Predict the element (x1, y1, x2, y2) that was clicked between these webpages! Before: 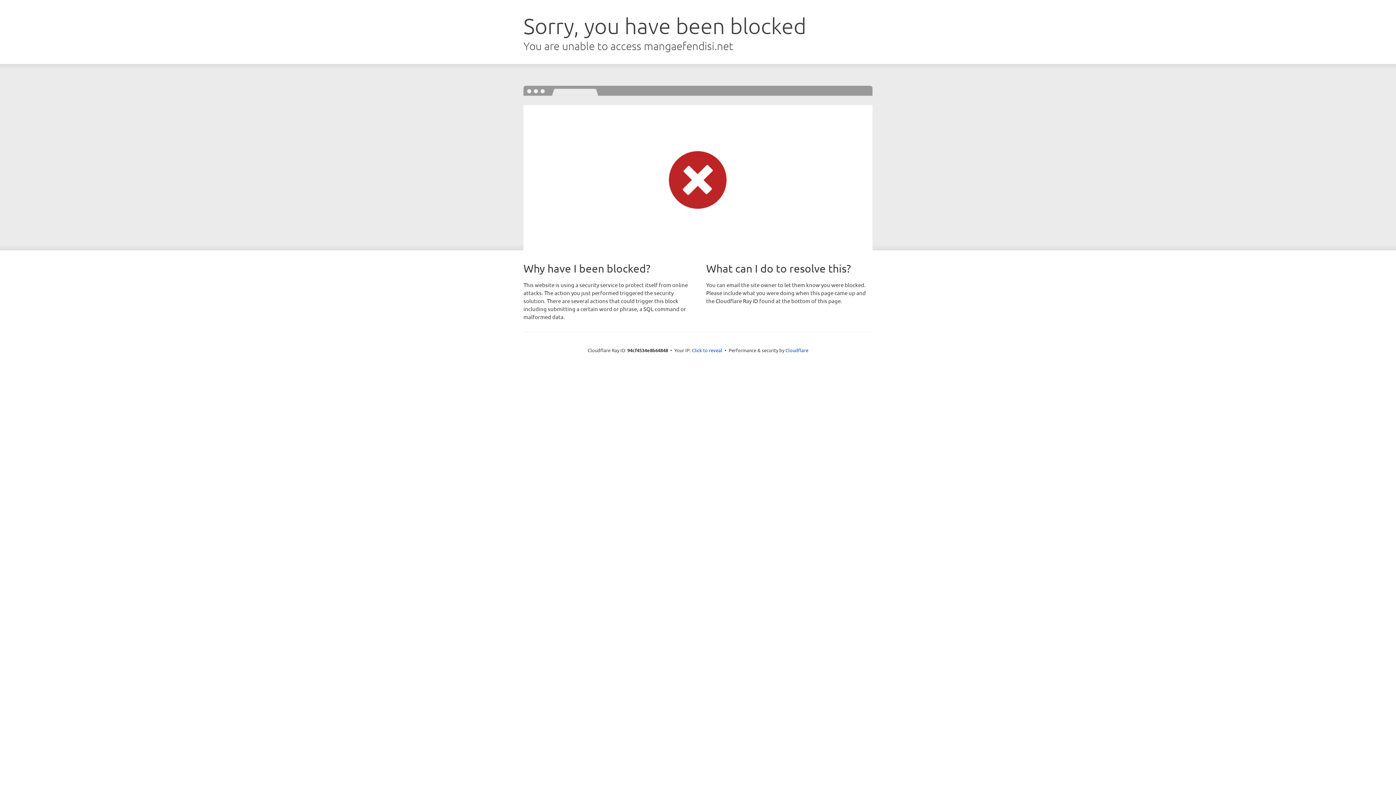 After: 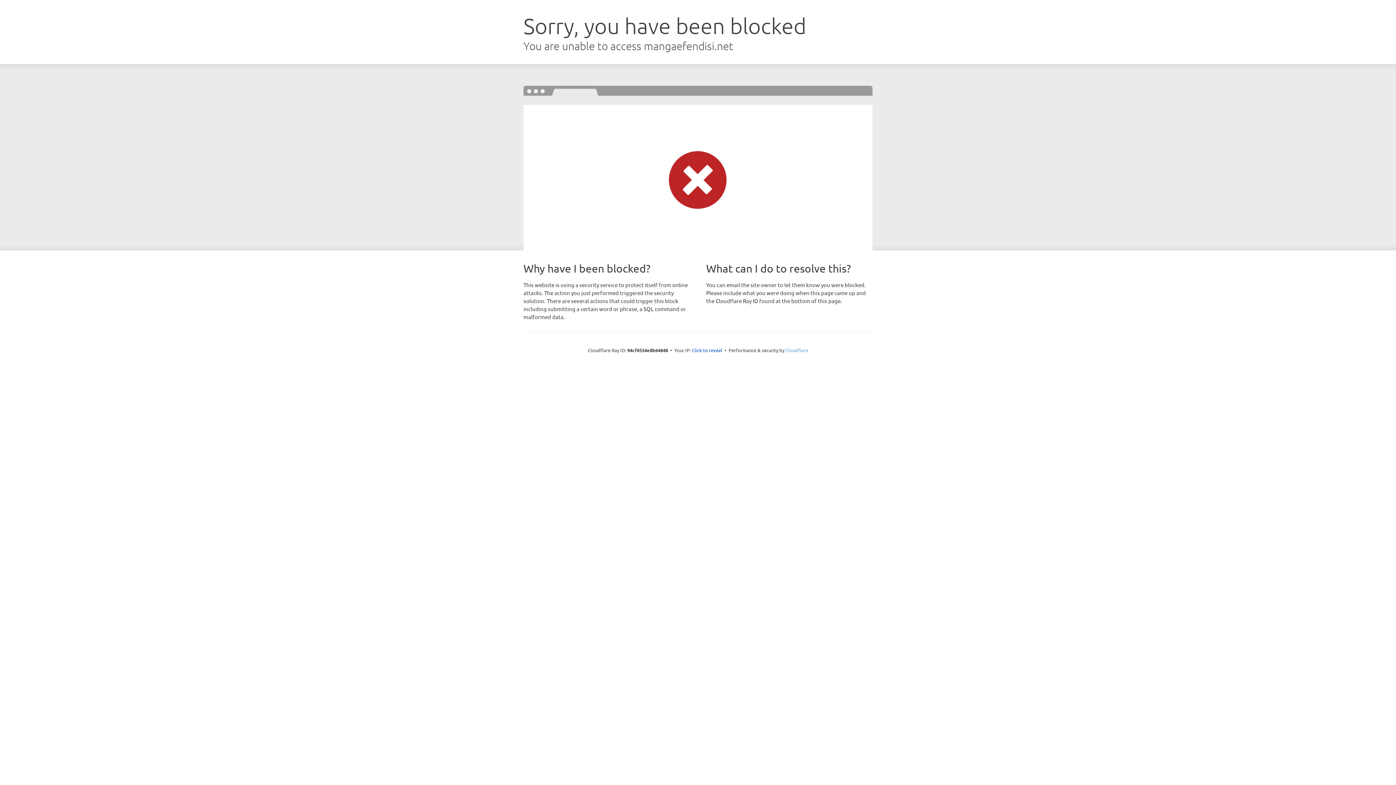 Action: label: Cloudflare bbox: (785, 347, 808, 353)